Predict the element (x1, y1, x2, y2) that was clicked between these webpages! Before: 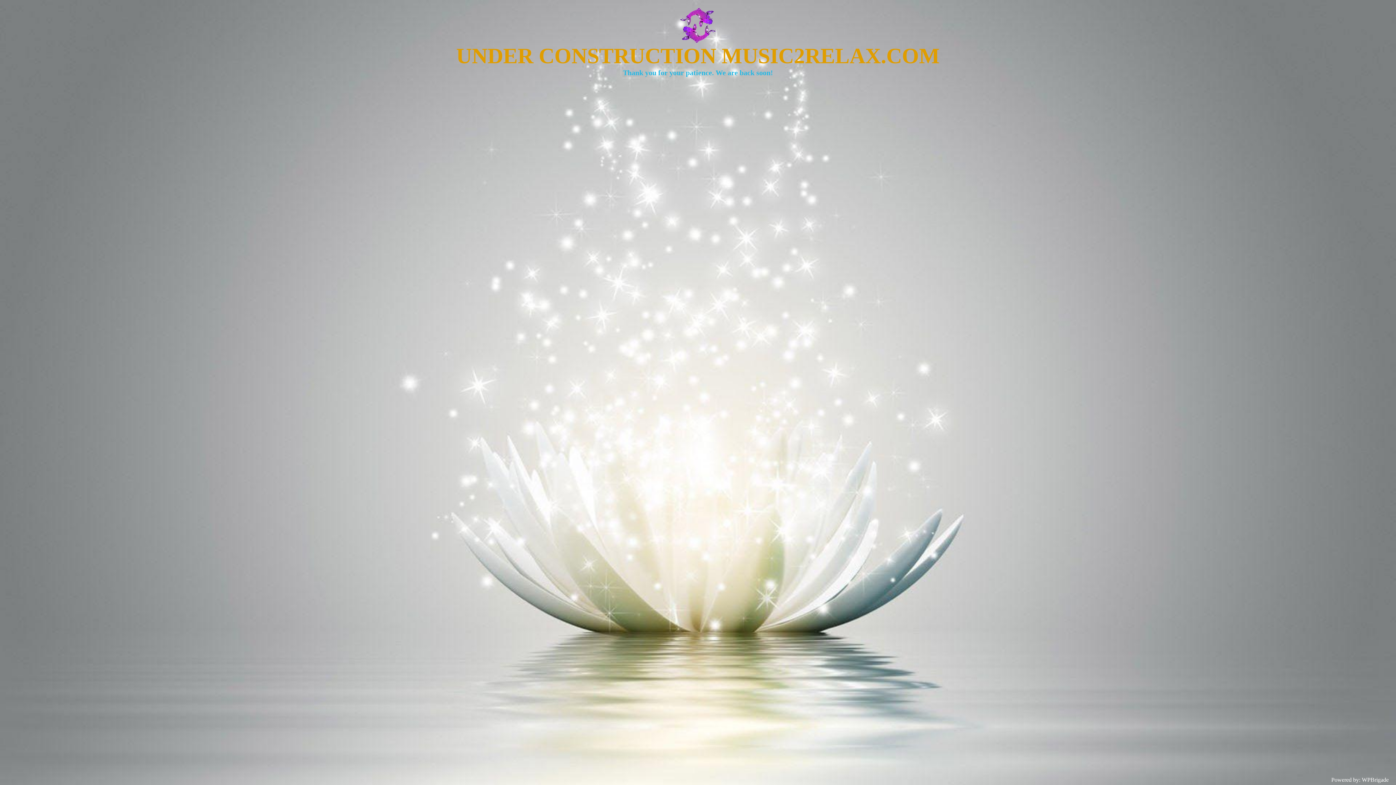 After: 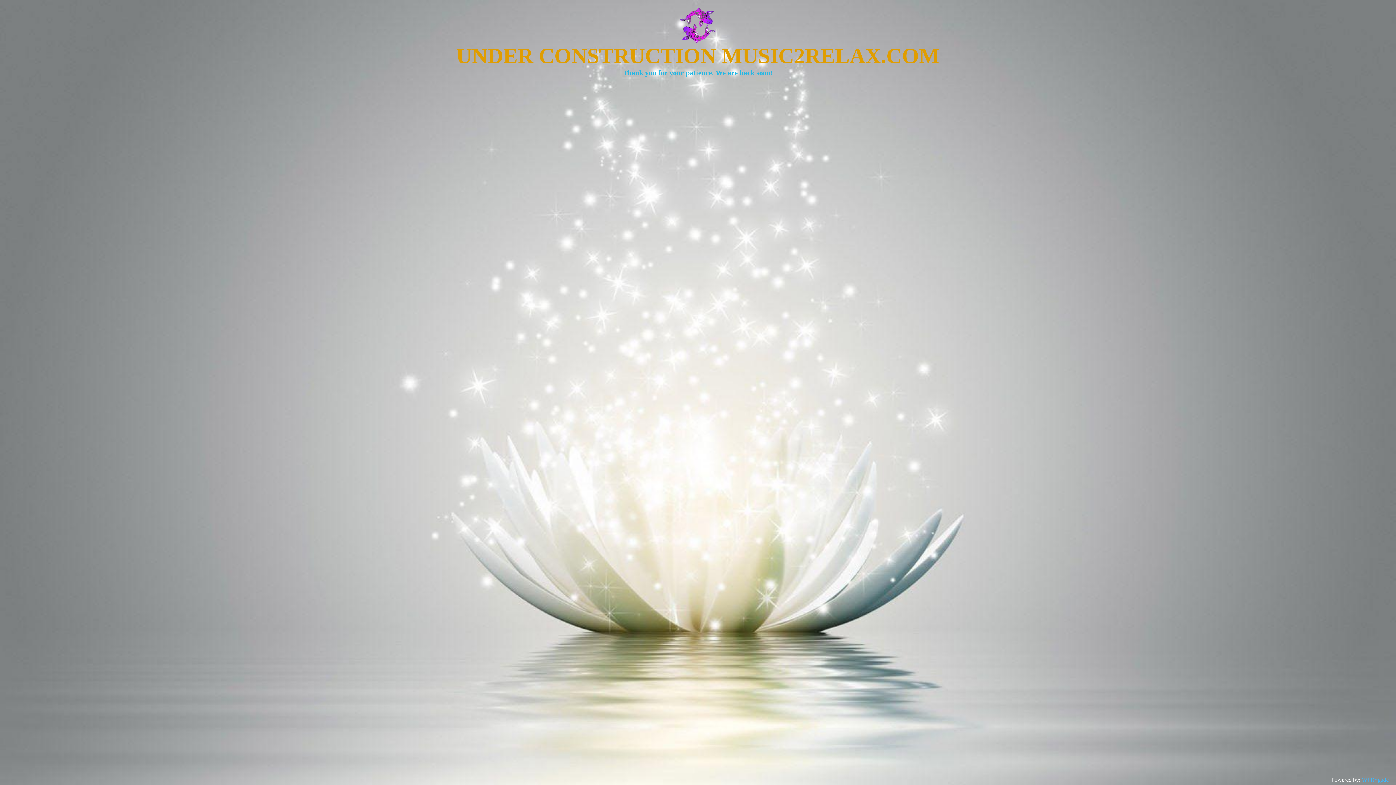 Action: bbox: (1362, 777, 1389, 783) label: WPBrigade